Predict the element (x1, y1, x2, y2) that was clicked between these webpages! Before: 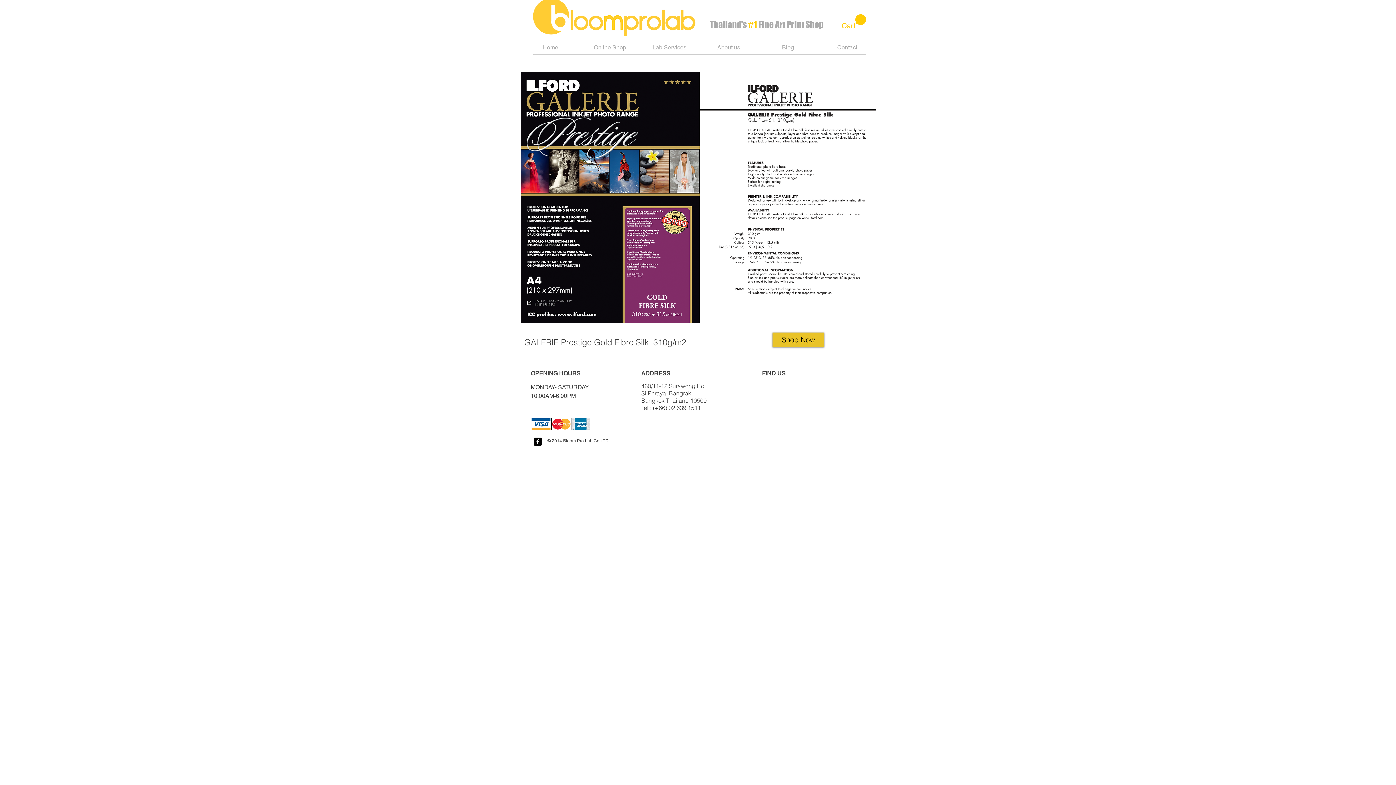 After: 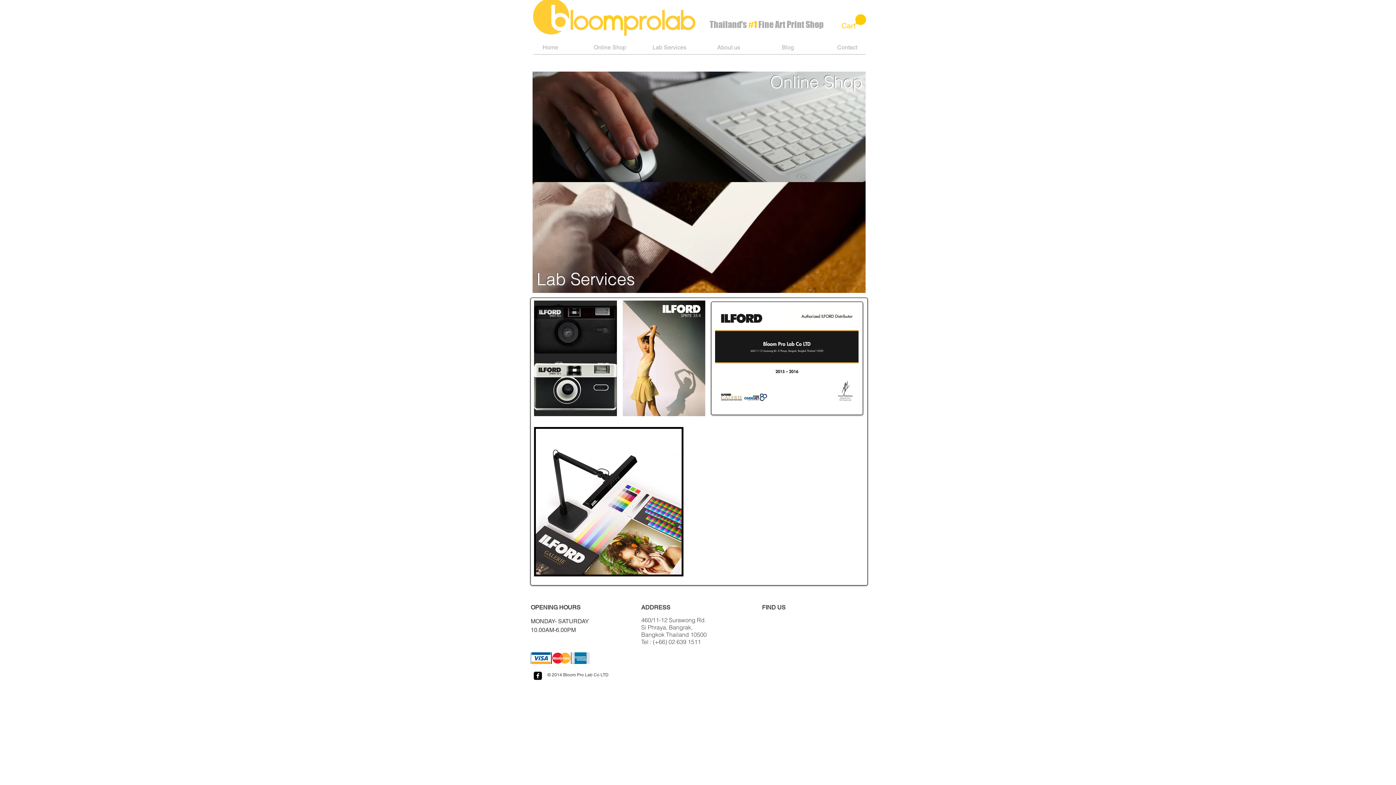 Action: bbox: (520, 39, 580, 55) label: Home